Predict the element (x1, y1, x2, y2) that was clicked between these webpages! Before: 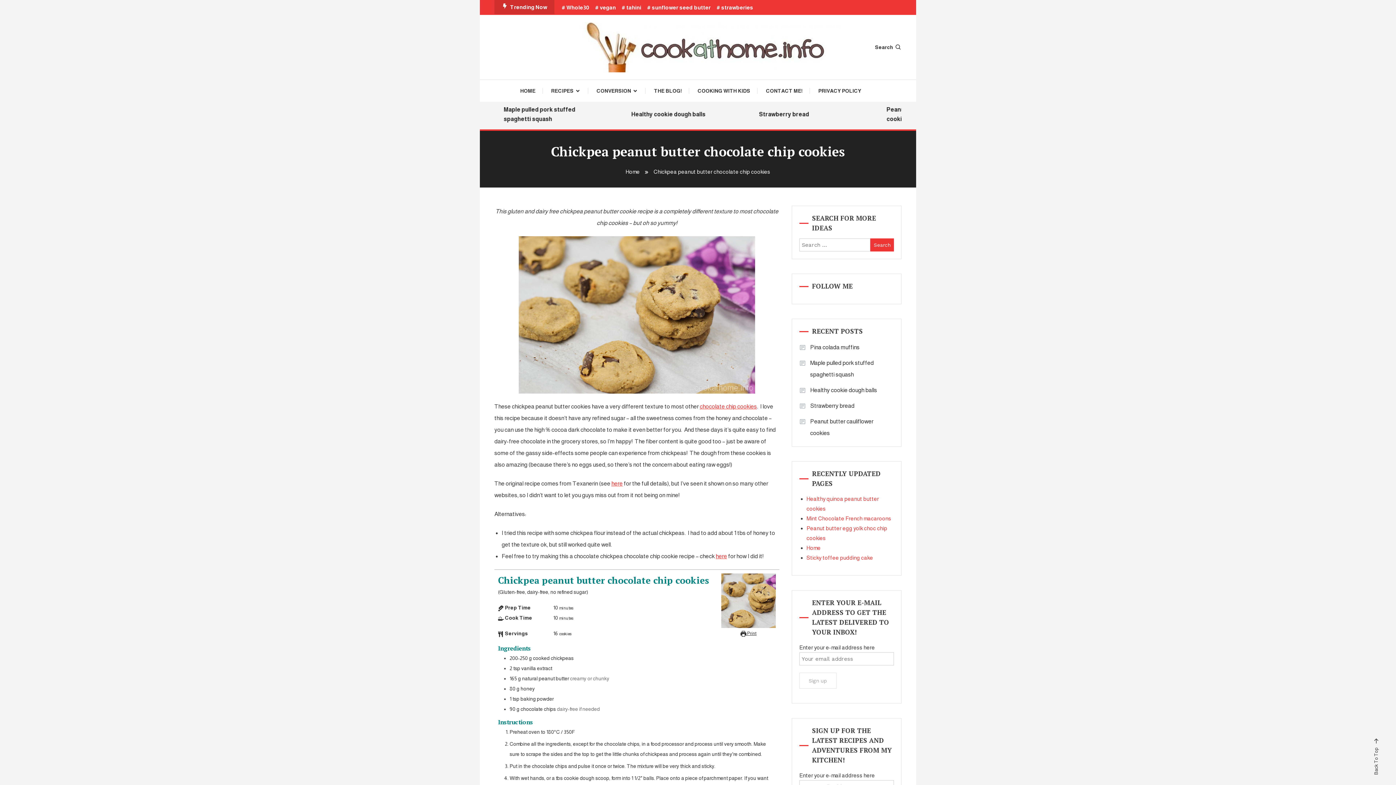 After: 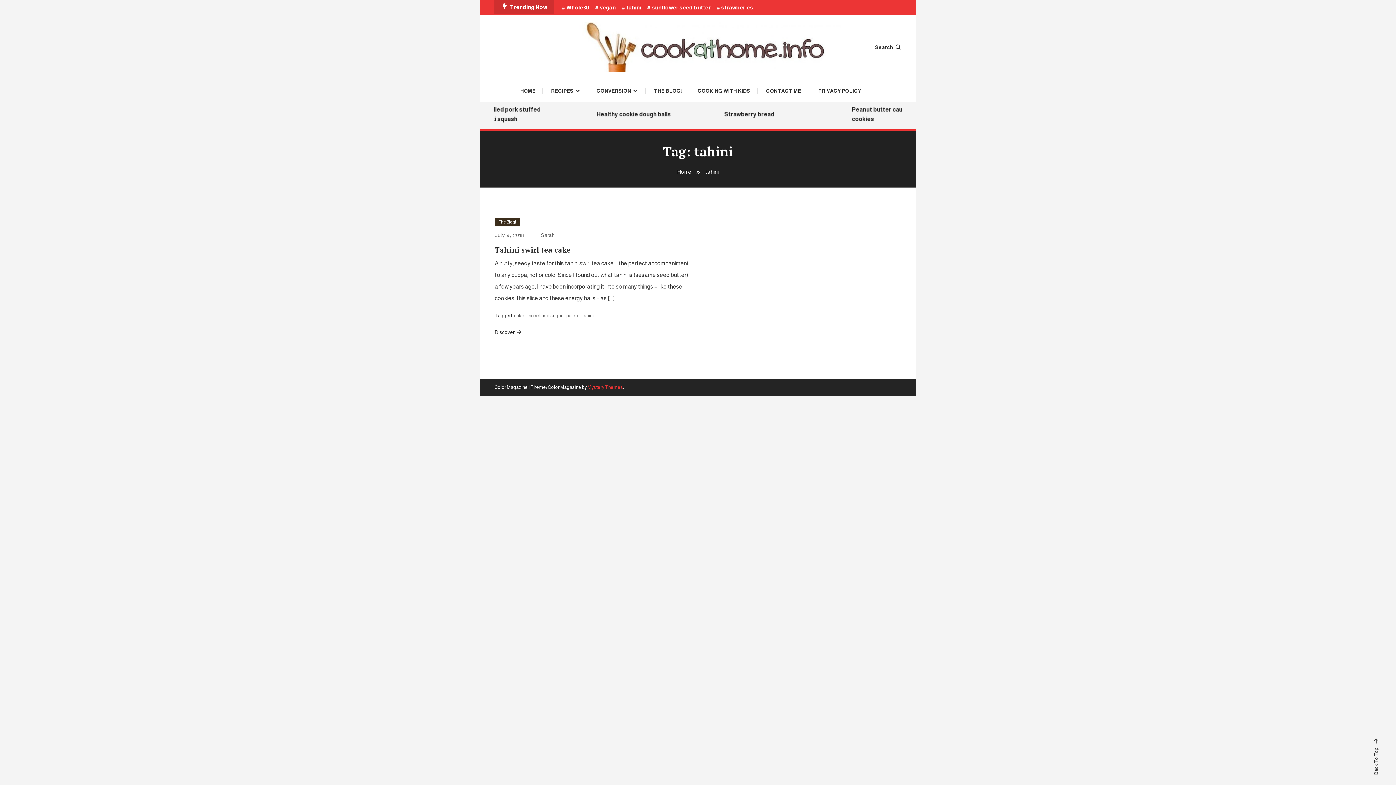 Action: bbox: (621, 4, 641, 10) label: tahini